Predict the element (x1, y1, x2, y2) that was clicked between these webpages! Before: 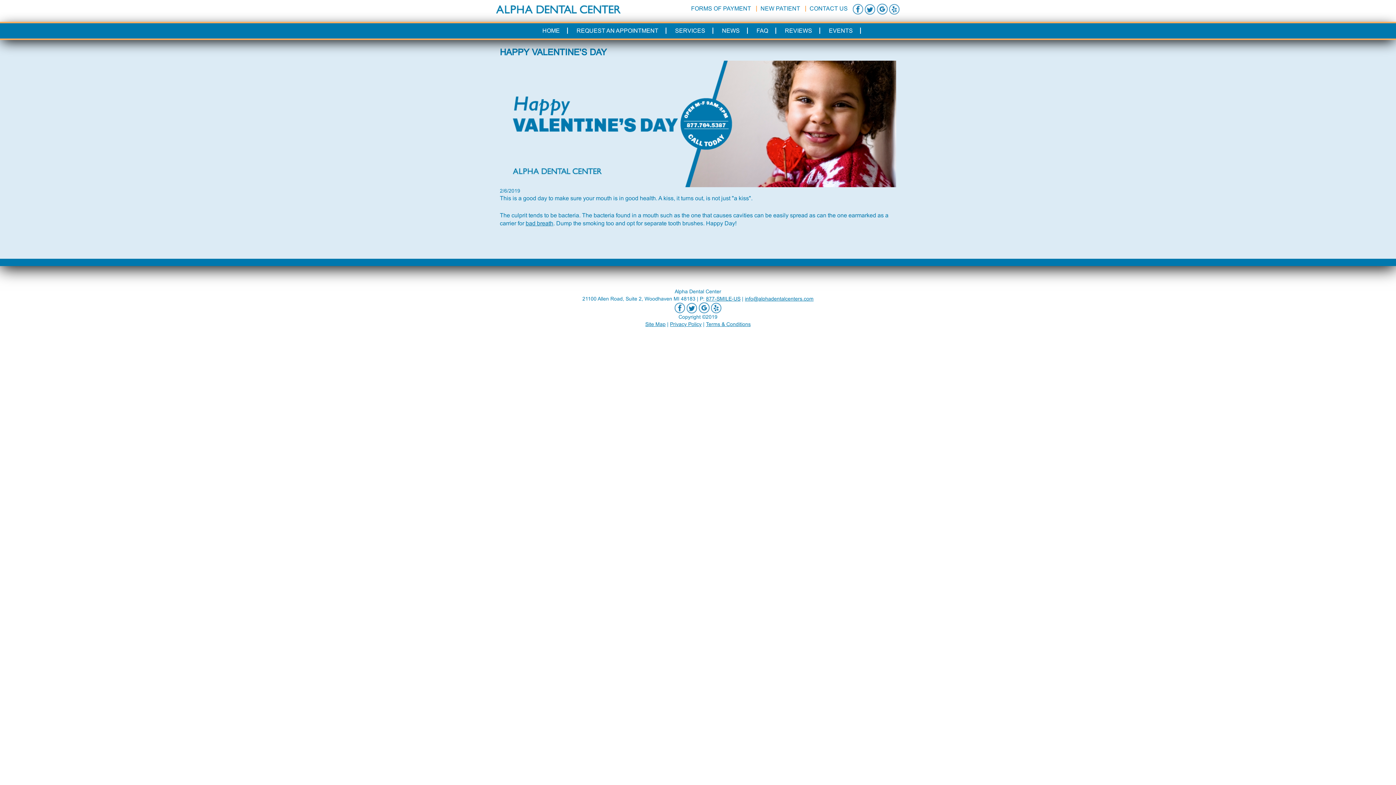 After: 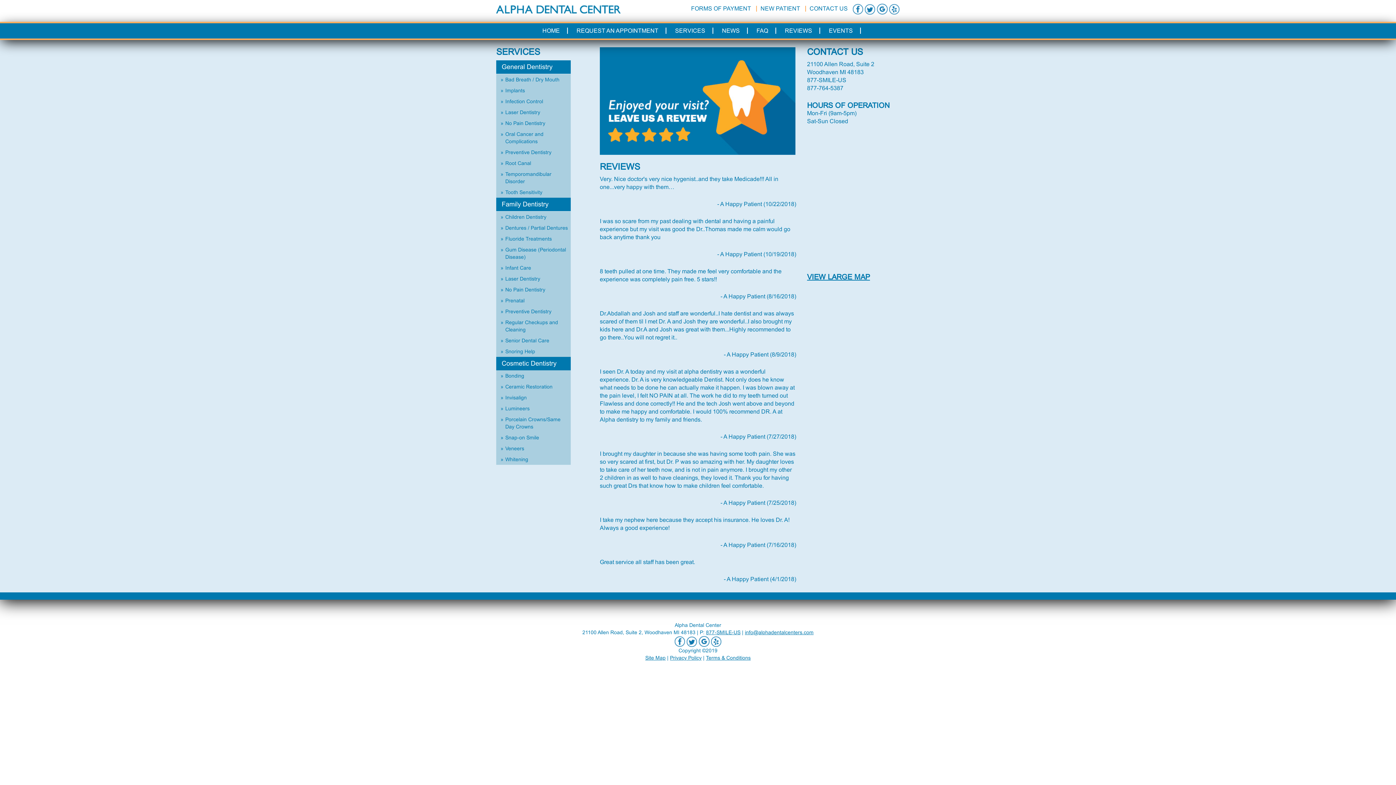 Action: bbox: (777, 27, 820, 33) label: REVIEWS